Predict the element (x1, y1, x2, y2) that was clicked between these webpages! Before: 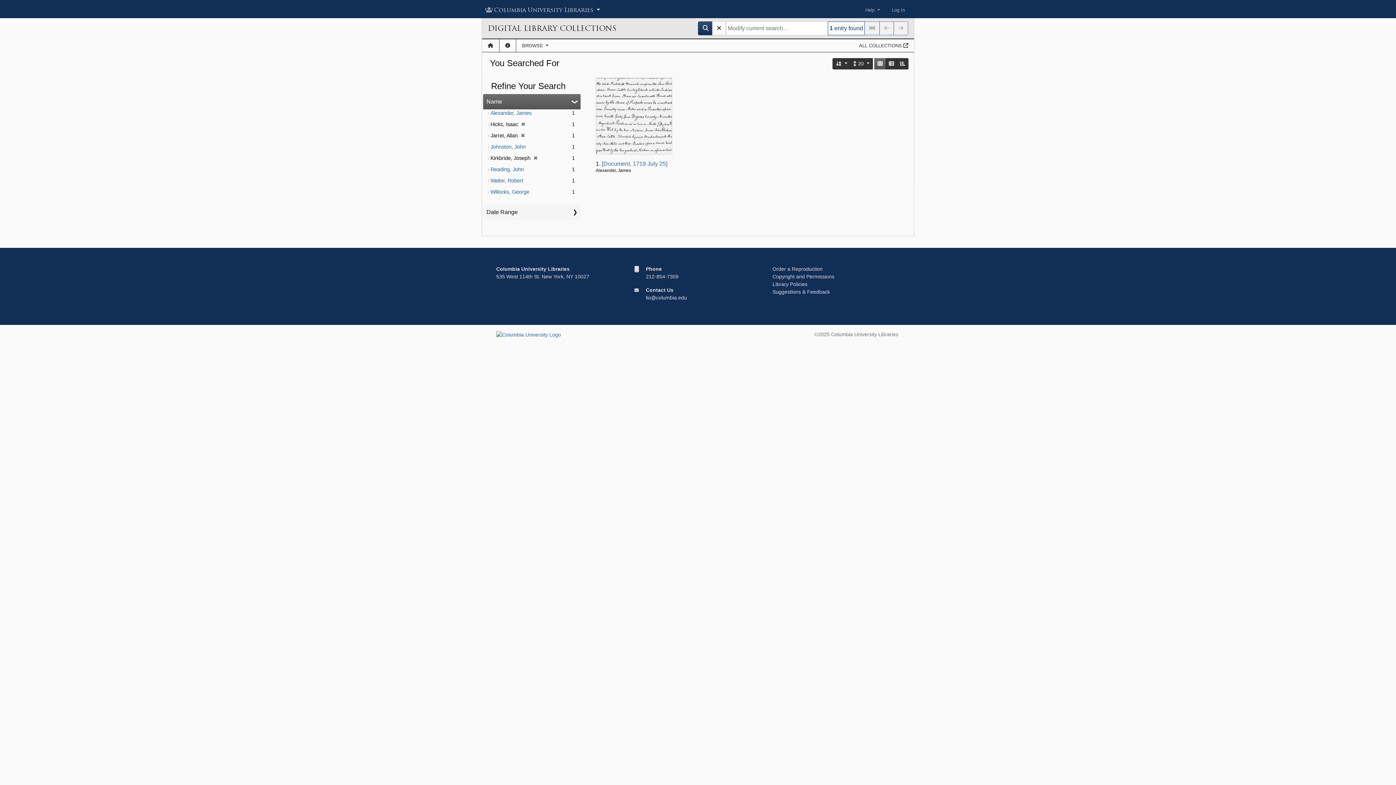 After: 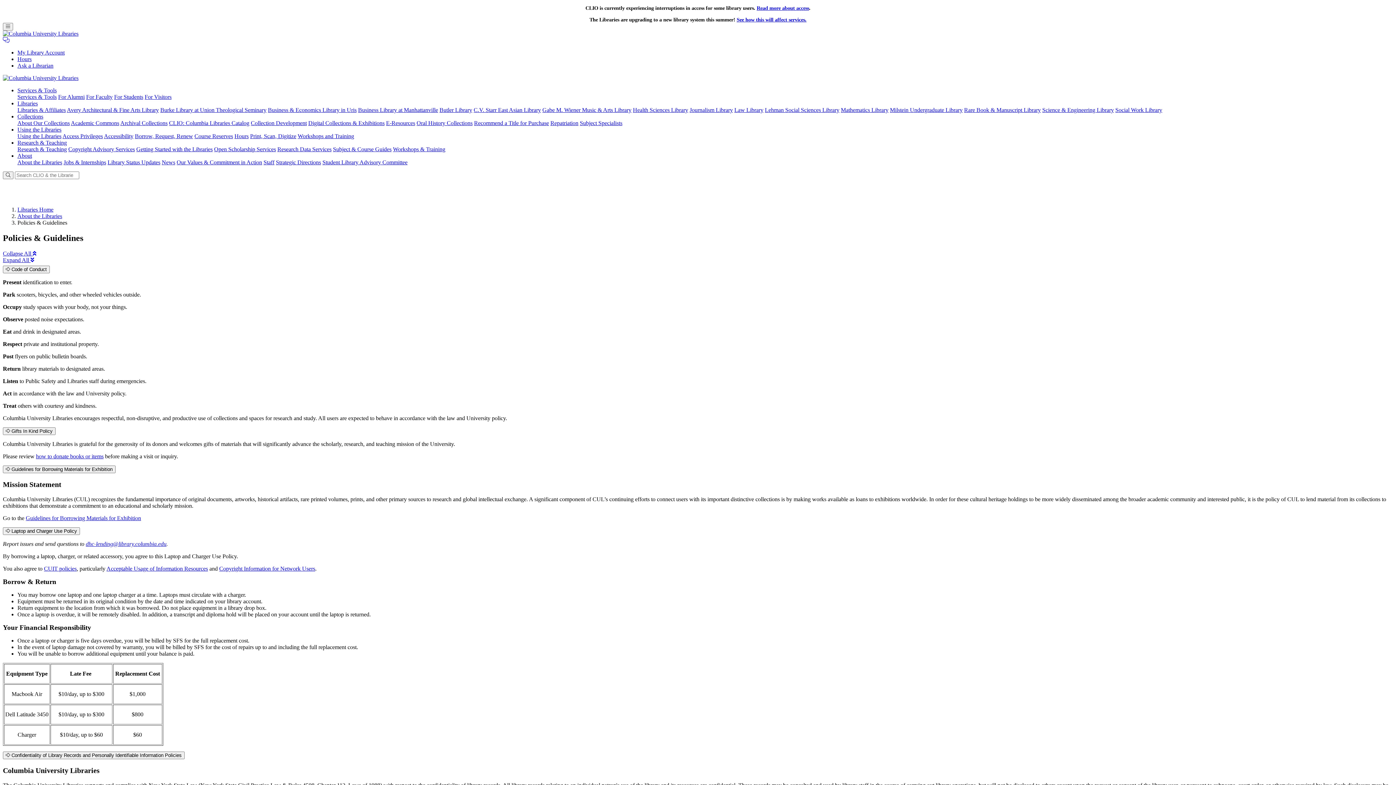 Action: label: Library Policies bbox: (772, 281, 807, 287)